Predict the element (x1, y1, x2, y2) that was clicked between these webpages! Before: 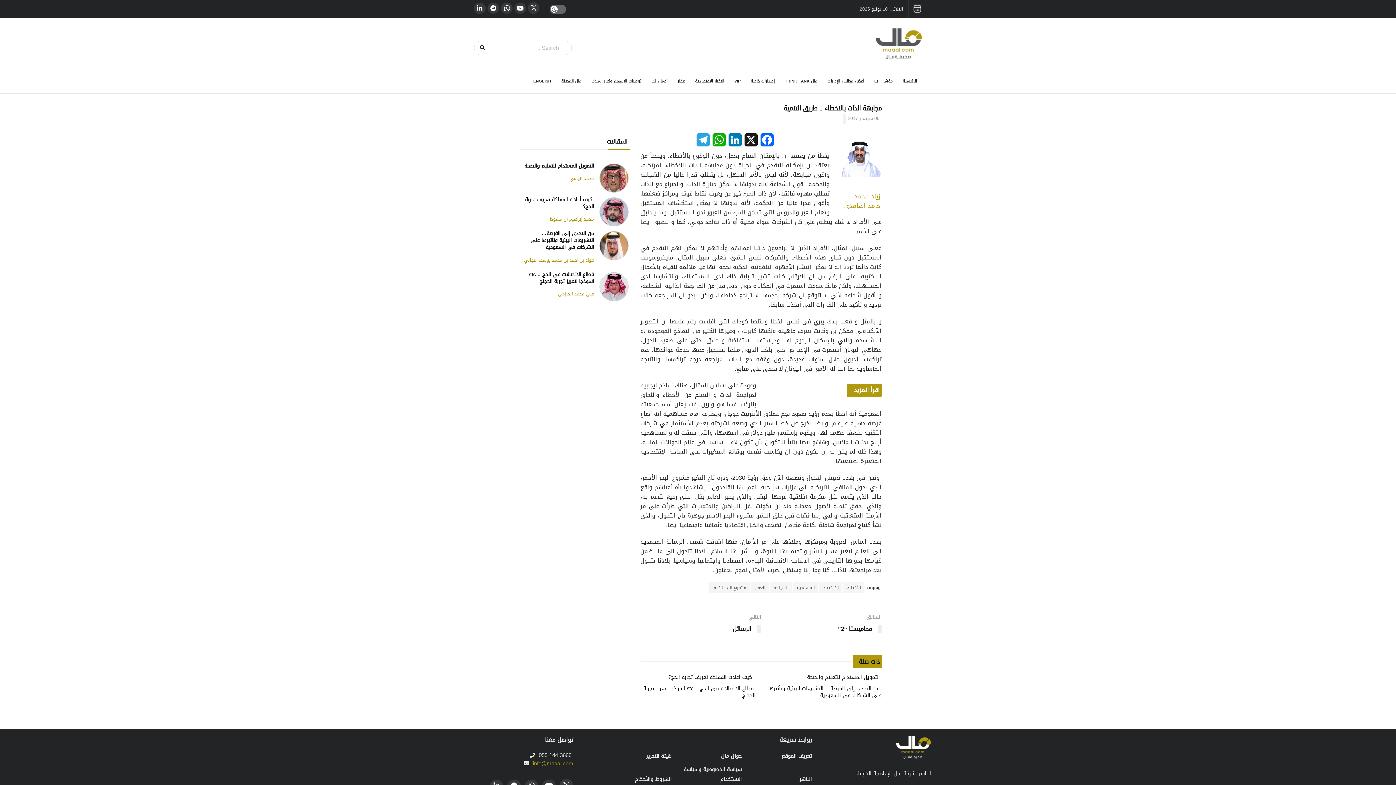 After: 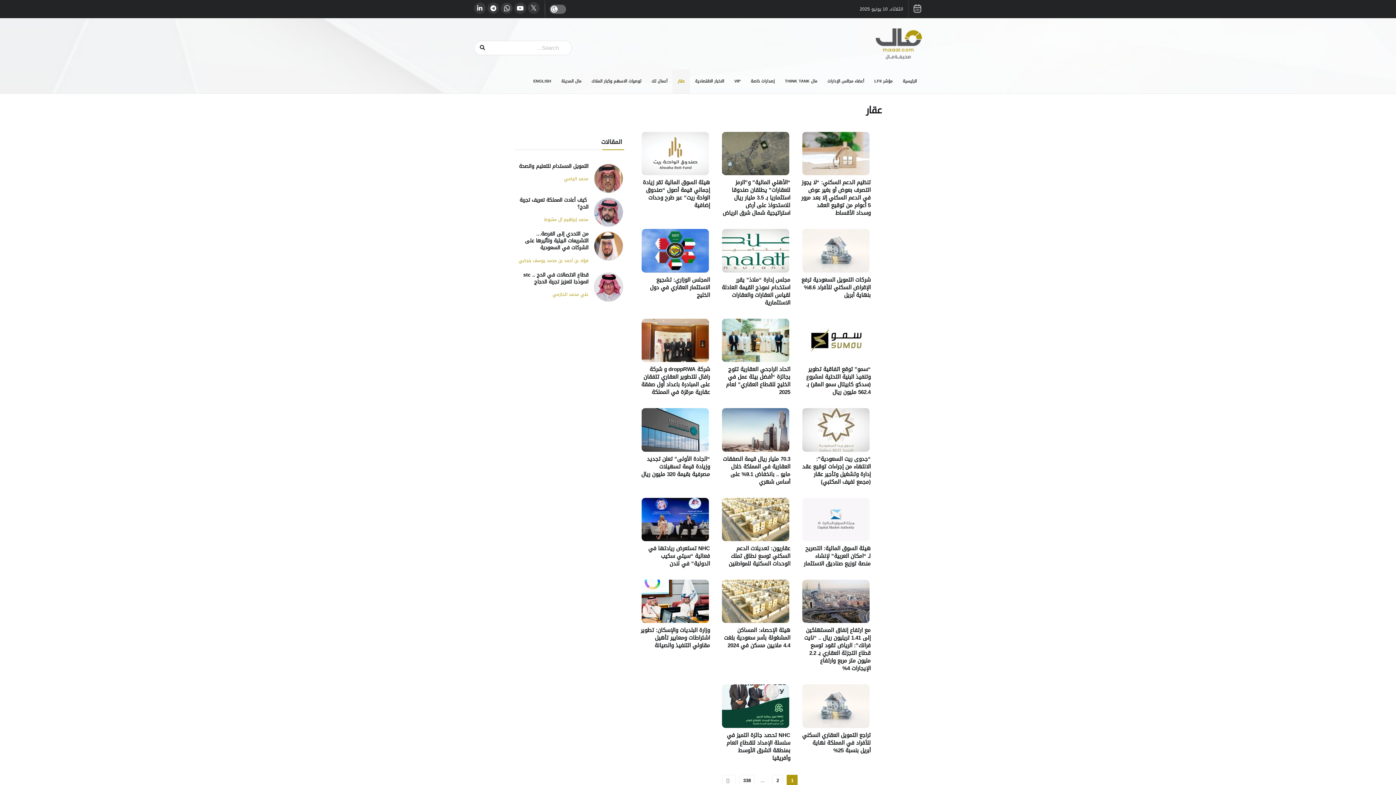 Action: bbox: (672, 69, 690, 93) label: عقار